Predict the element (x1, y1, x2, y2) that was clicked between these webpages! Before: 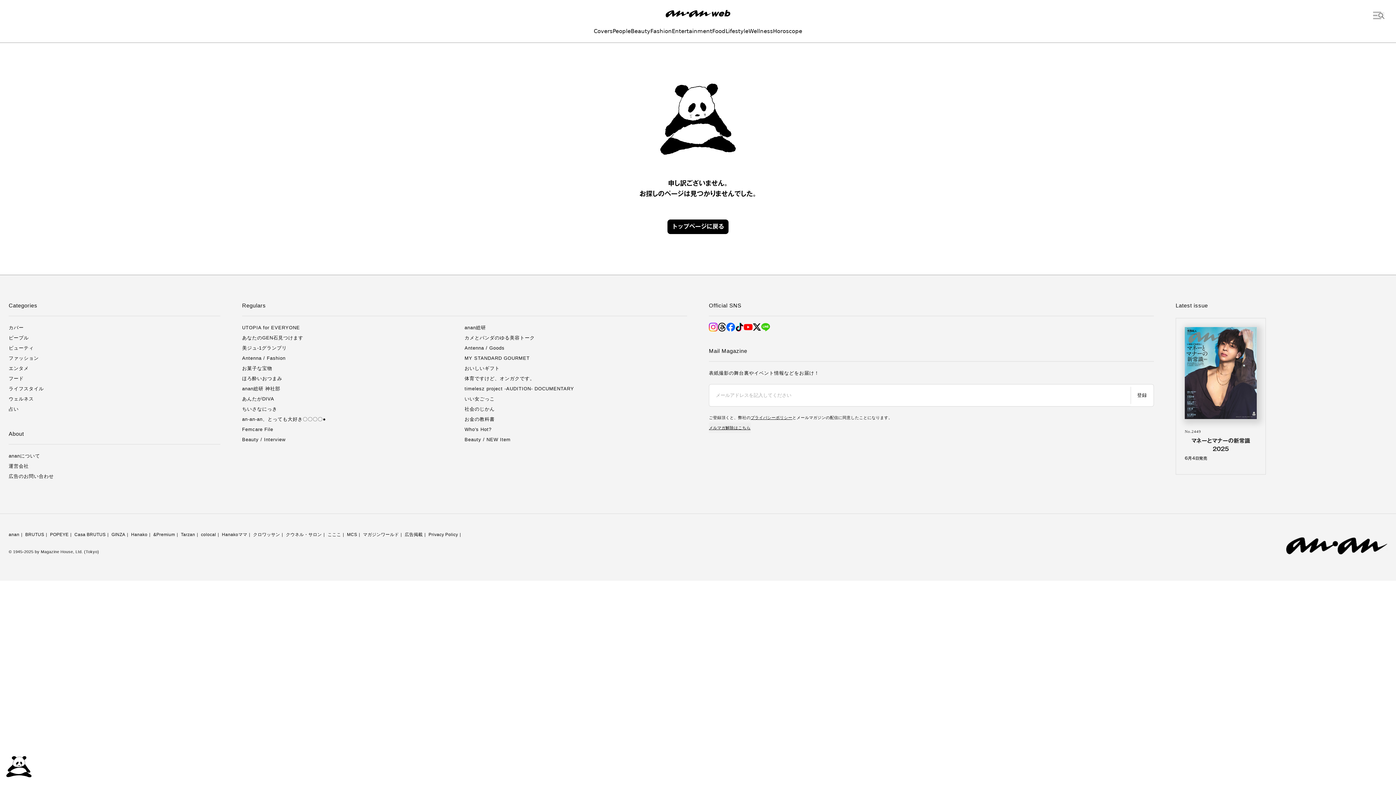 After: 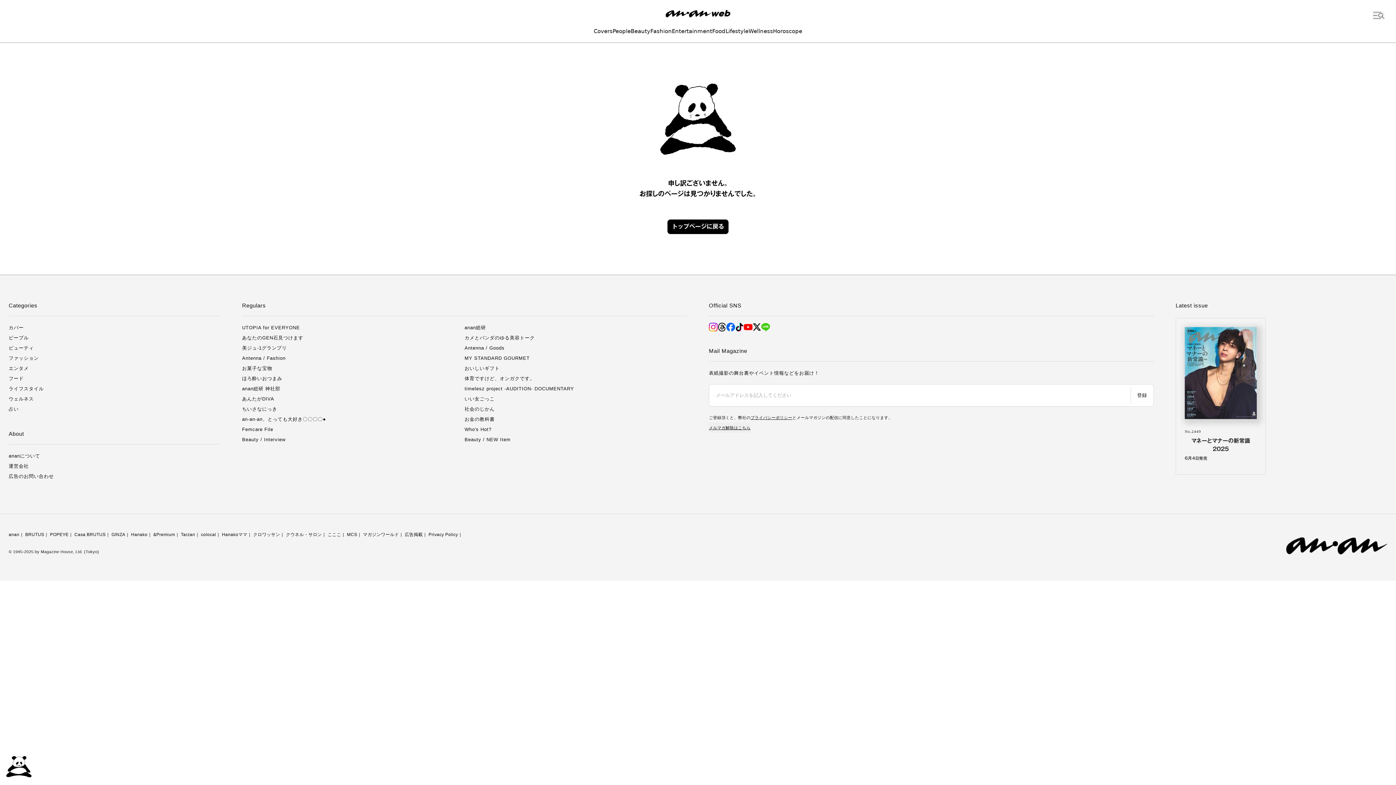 Action: bbox: (761, 322, 770, 331)